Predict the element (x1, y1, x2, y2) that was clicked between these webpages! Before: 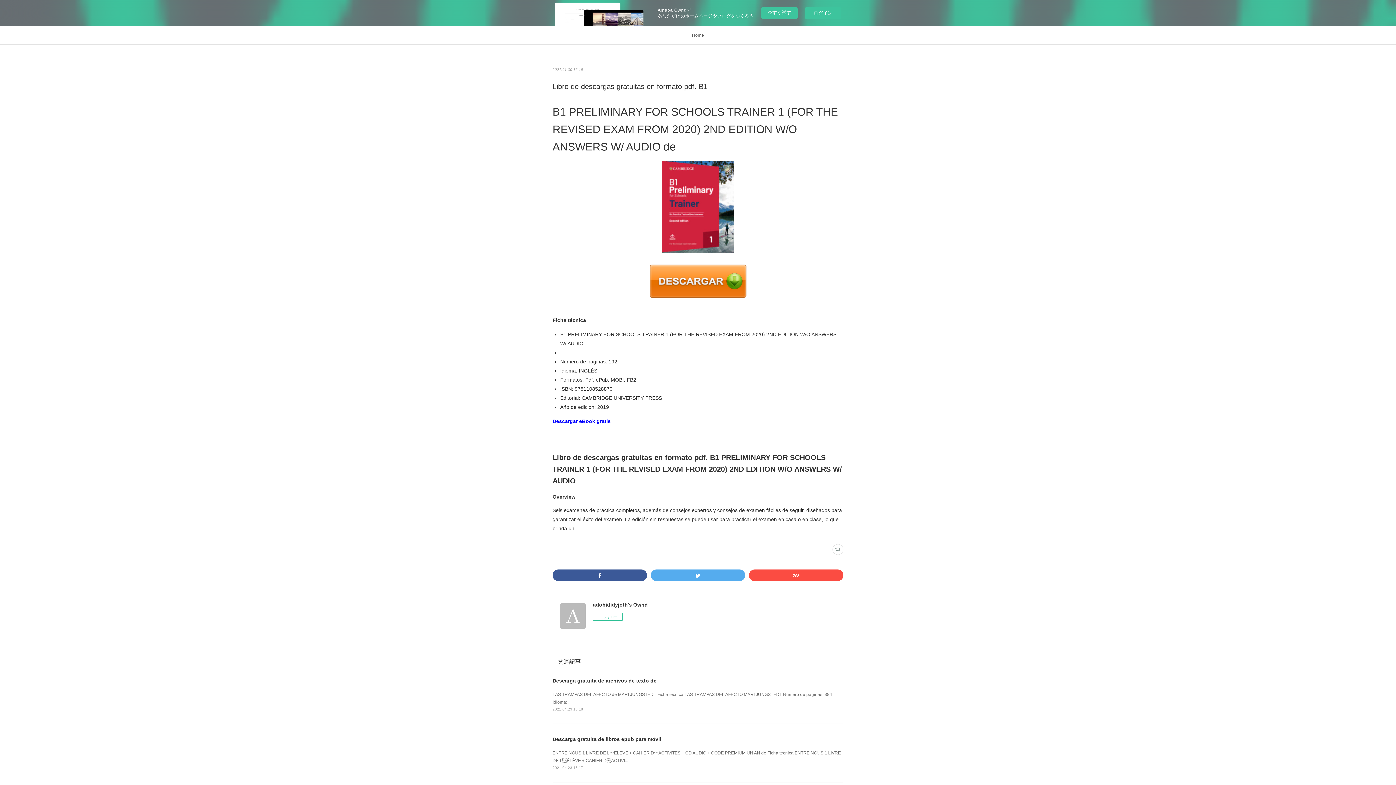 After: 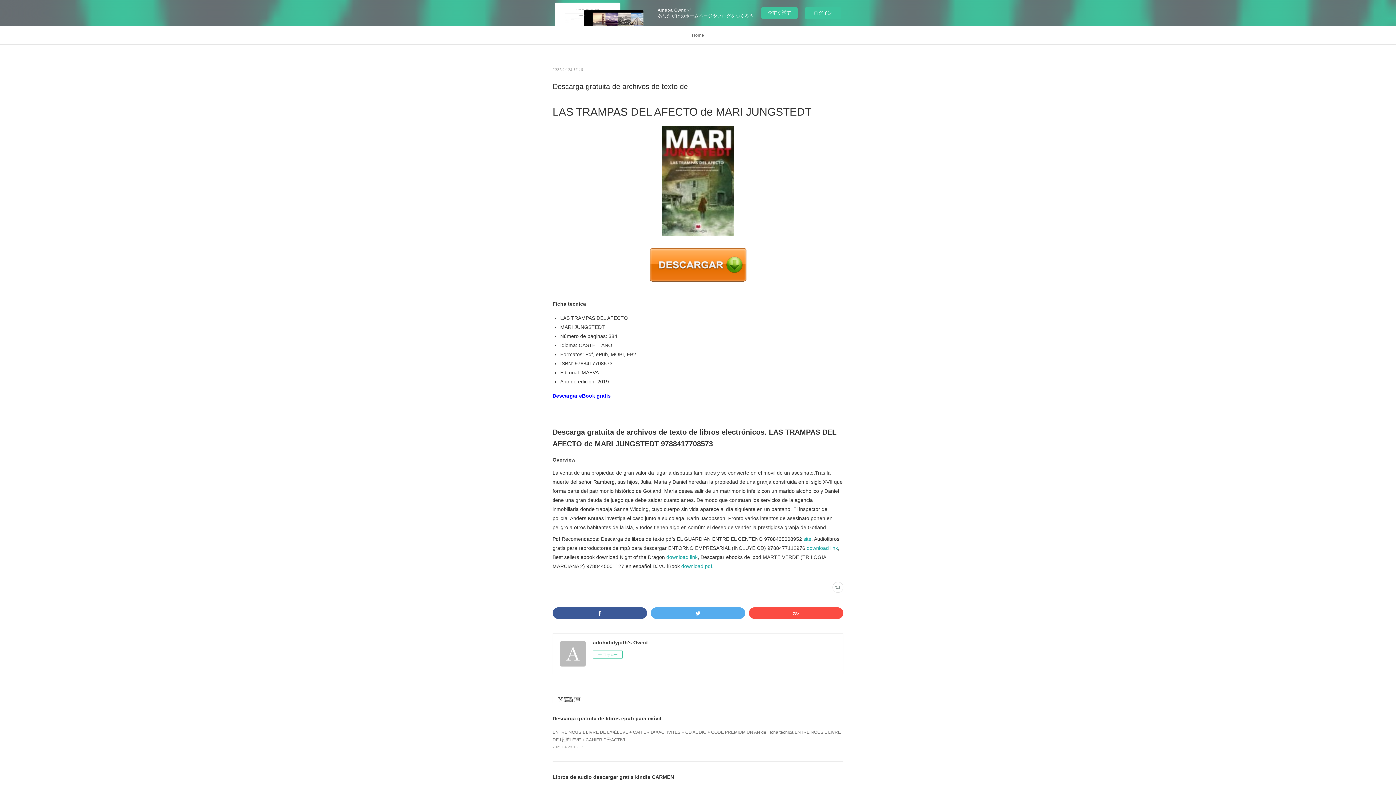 Action: label: 2021.04.23 16:18 bbox: (552, 707, 583, 711)